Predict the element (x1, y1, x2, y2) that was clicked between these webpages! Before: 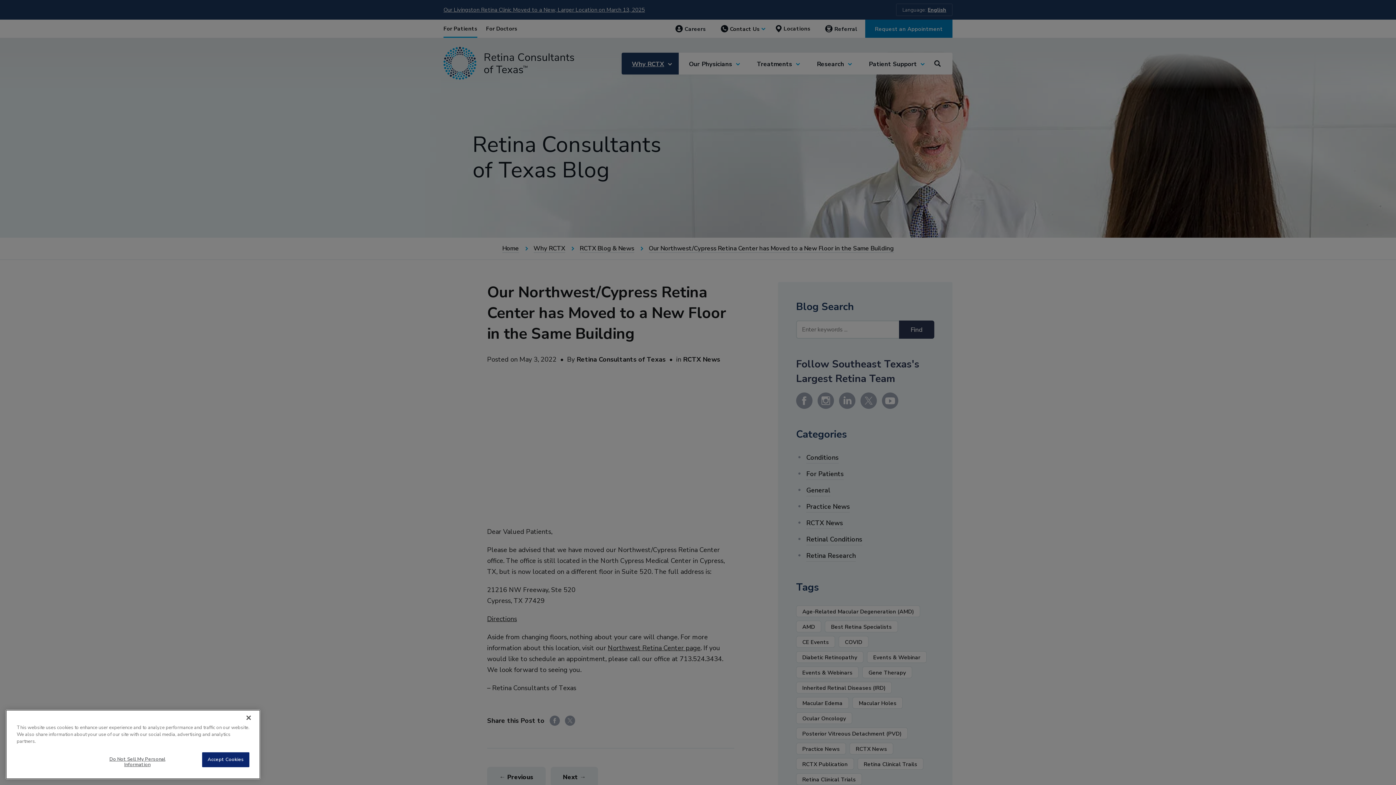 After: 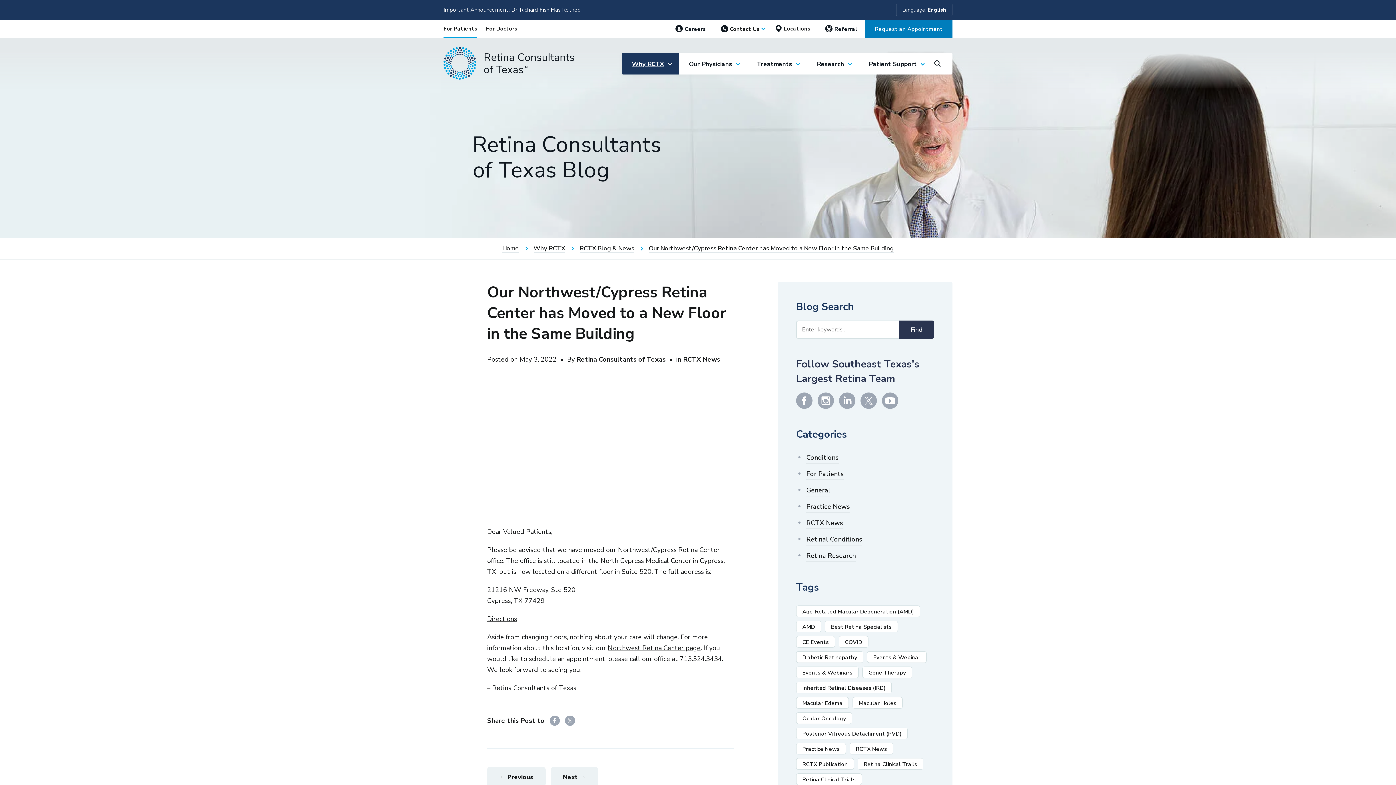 Action: label: Close bbox: (240, 759, 256, 775)